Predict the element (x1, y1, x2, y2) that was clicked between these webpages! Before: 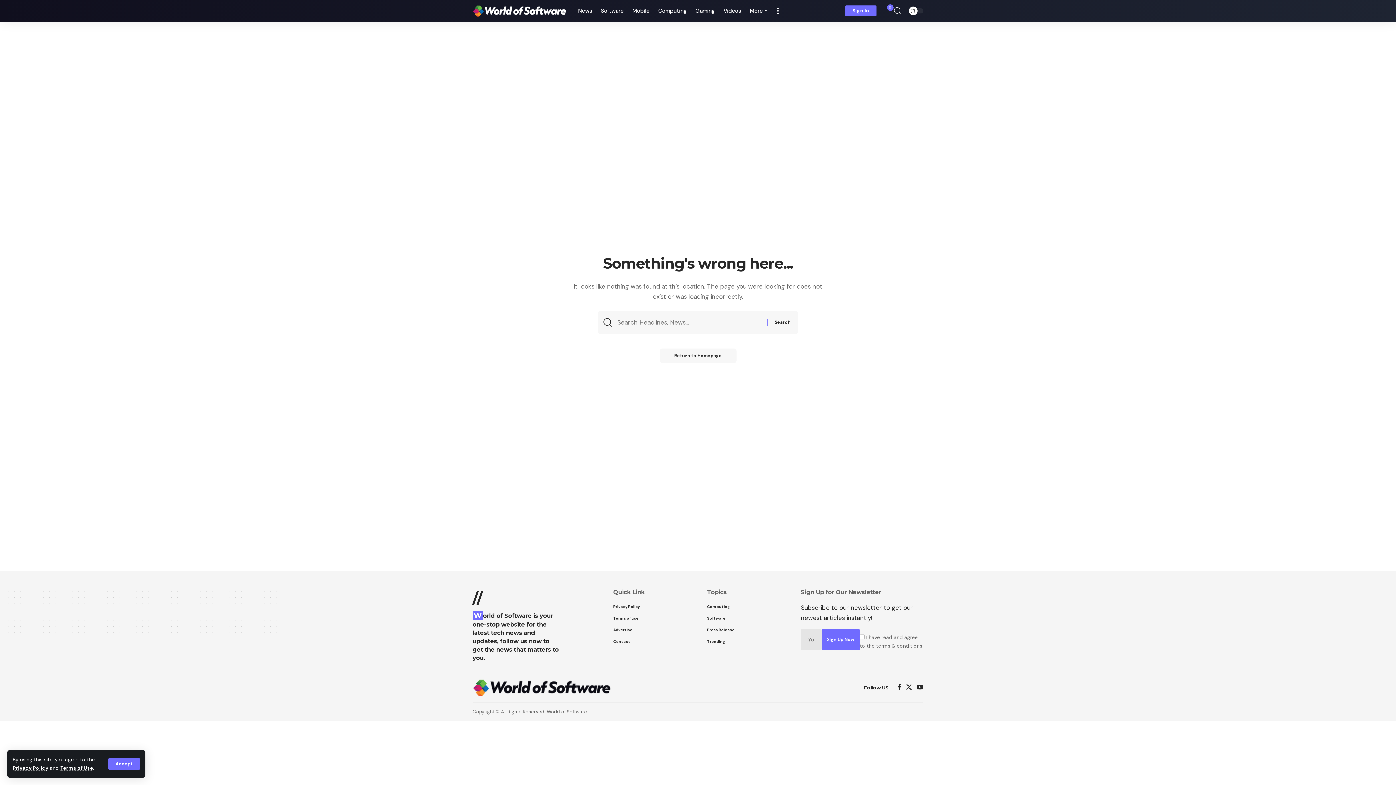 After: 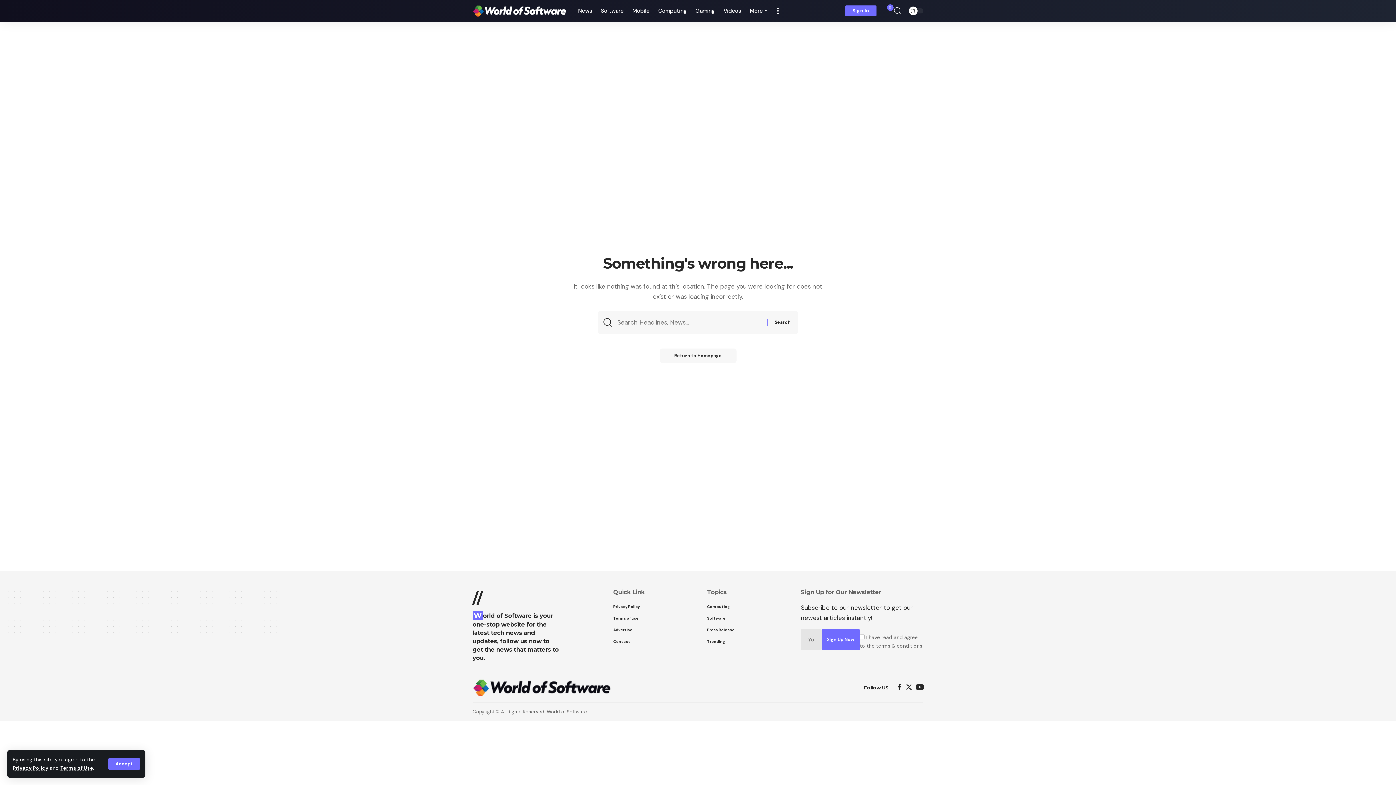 Action: bbox: (916, 682, 923, 693) label: YouTube